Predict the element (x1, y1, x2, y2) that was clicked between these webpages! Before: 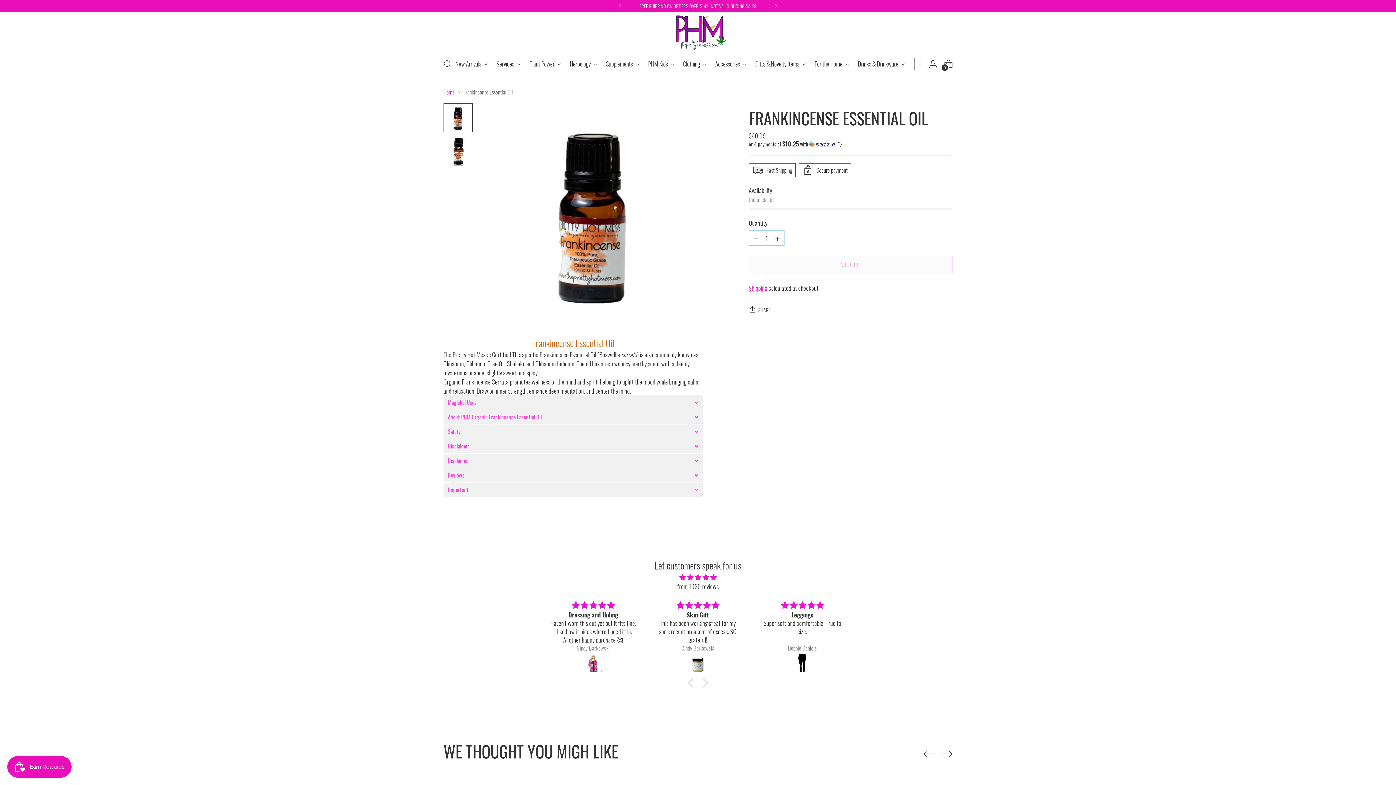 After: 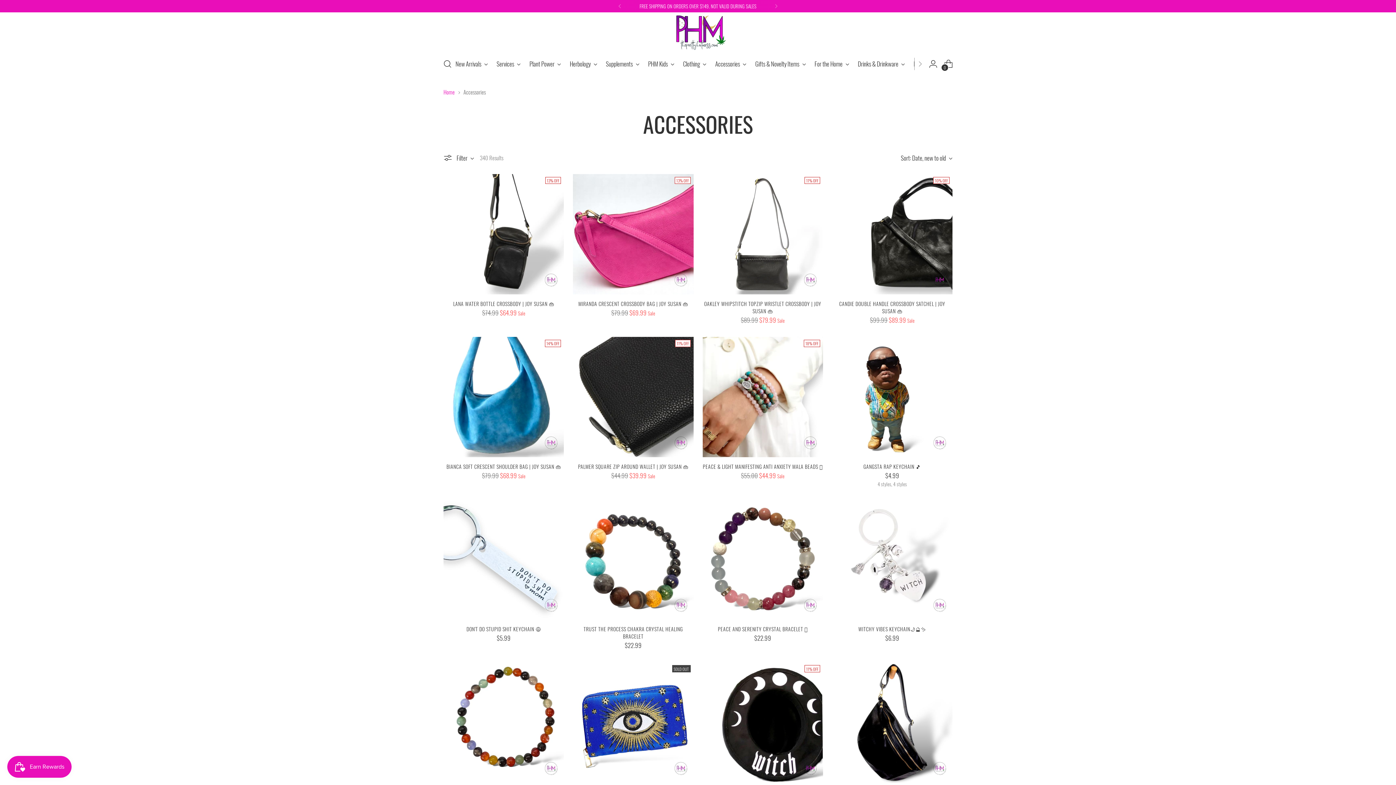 Action: label: Accessories bbox: (715, 55, 746, 71)